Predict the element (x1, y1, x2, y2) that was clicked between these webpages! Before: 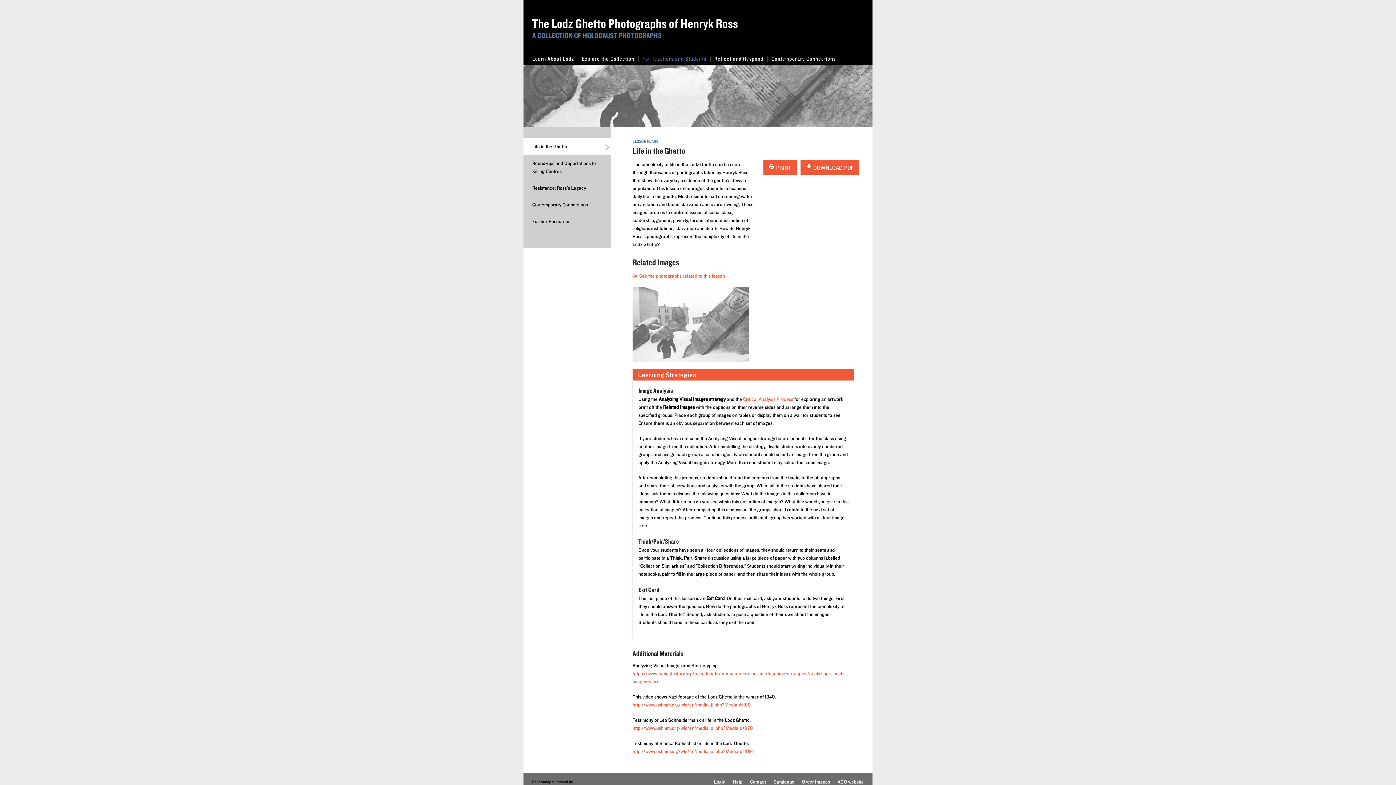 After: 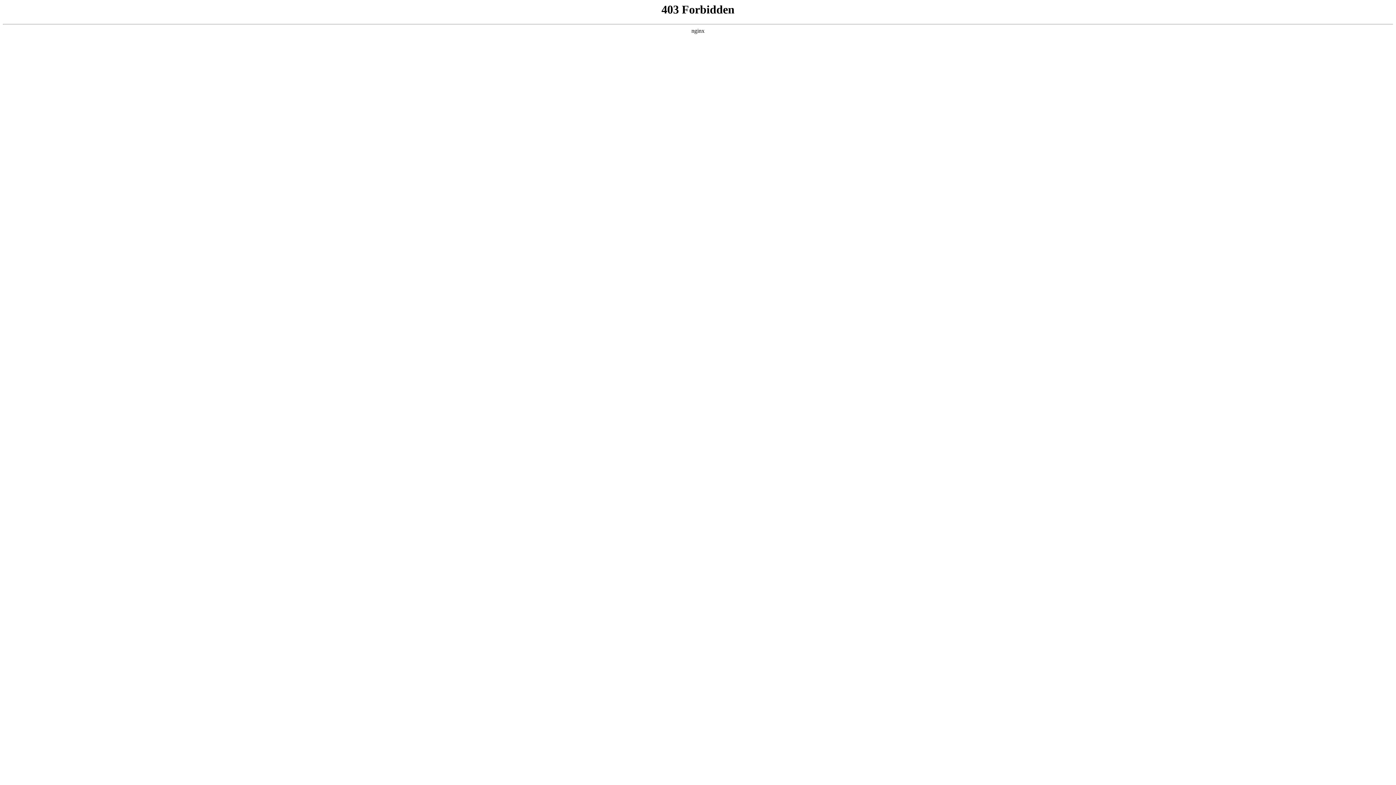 Action: bbox: (632, 748, 754, 754) label: http://www.ushmm.org/wlc/en/media_oi.php?MediaId=1097